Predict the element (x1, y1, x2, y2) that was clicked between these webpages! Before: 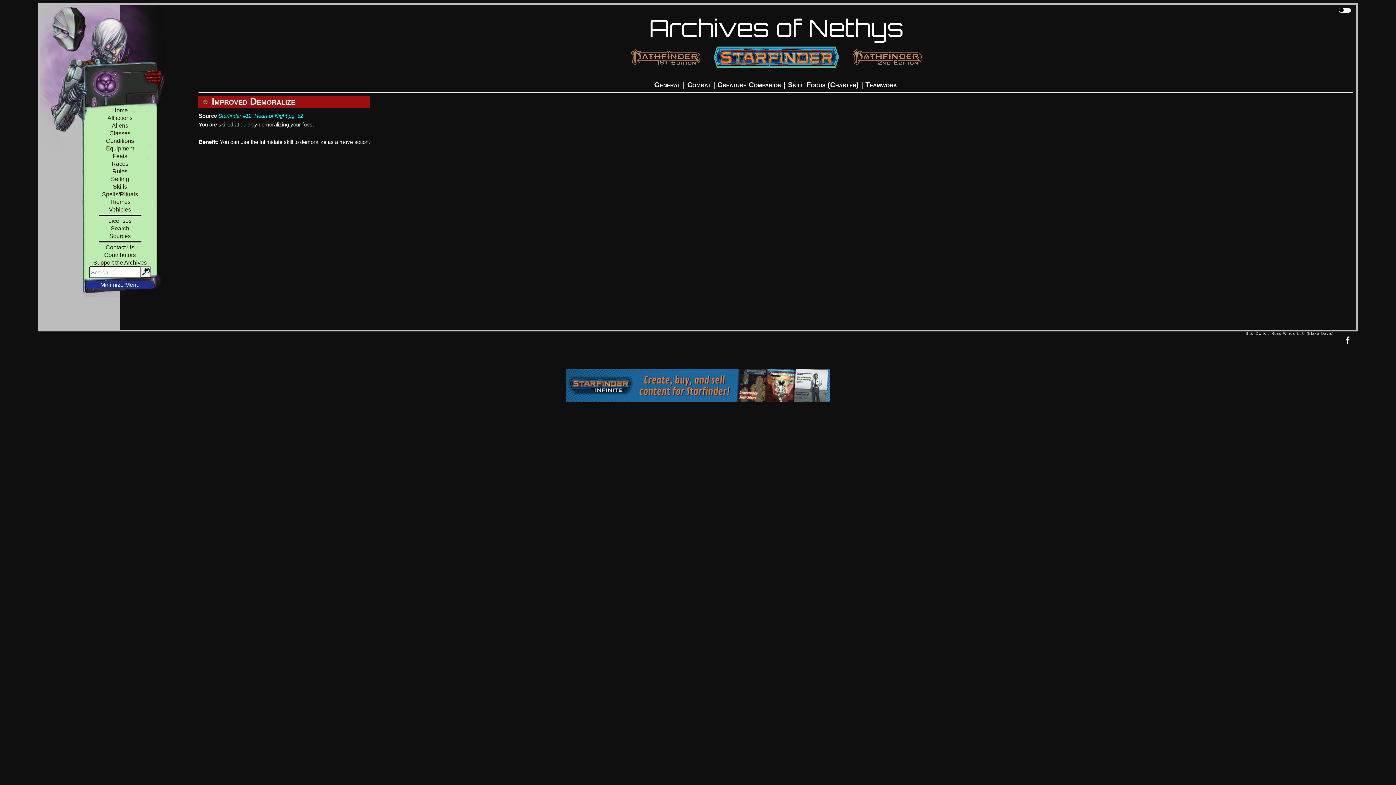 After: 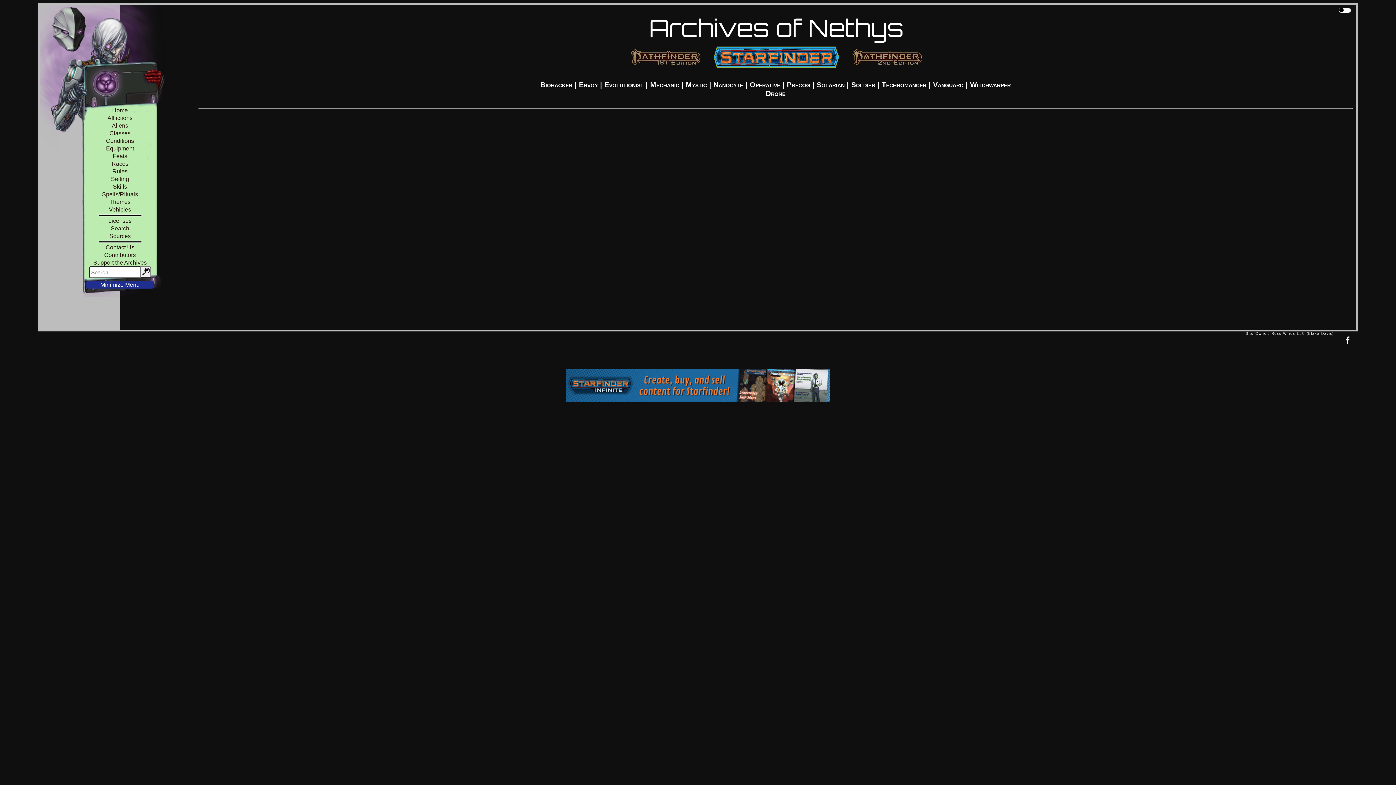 Action: bbox: (86, 129, 154, 137) label: Classes